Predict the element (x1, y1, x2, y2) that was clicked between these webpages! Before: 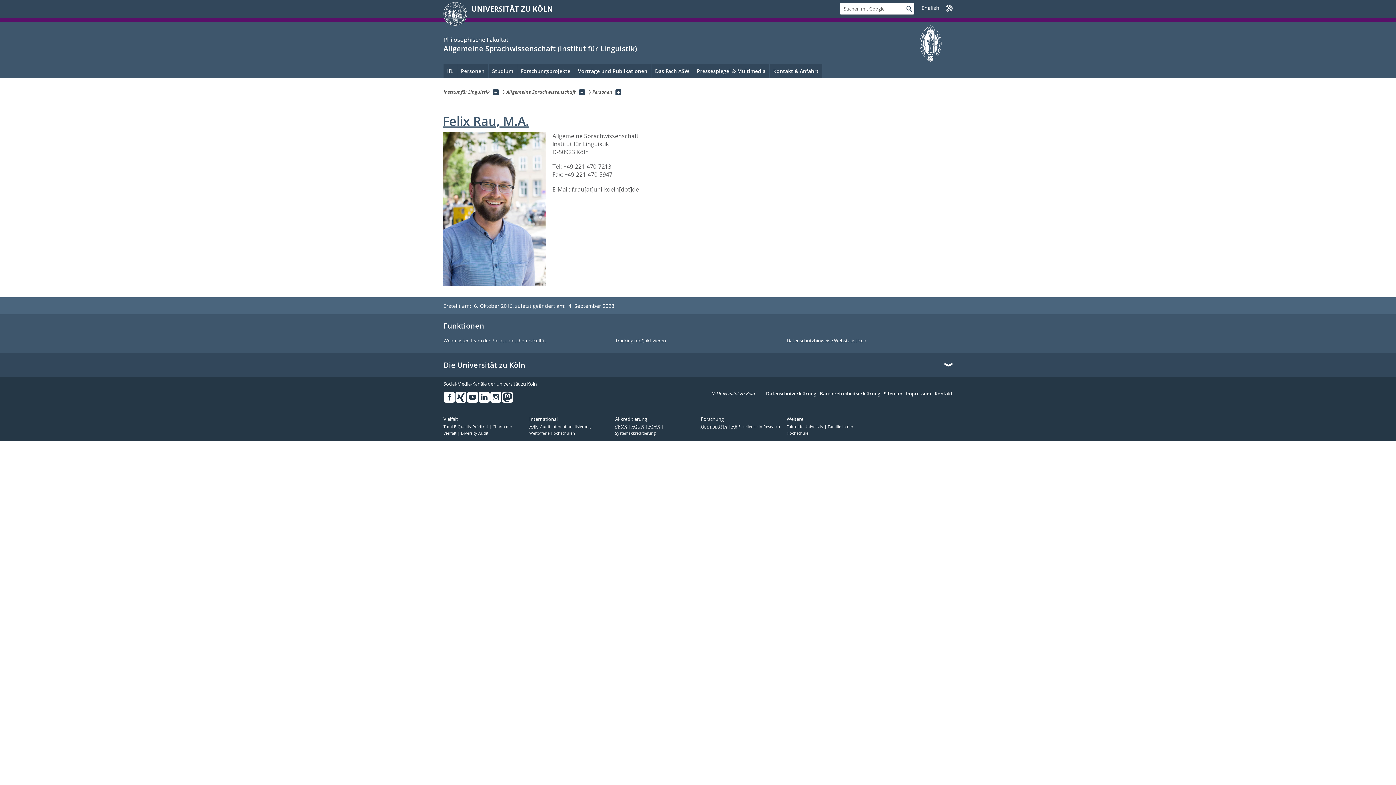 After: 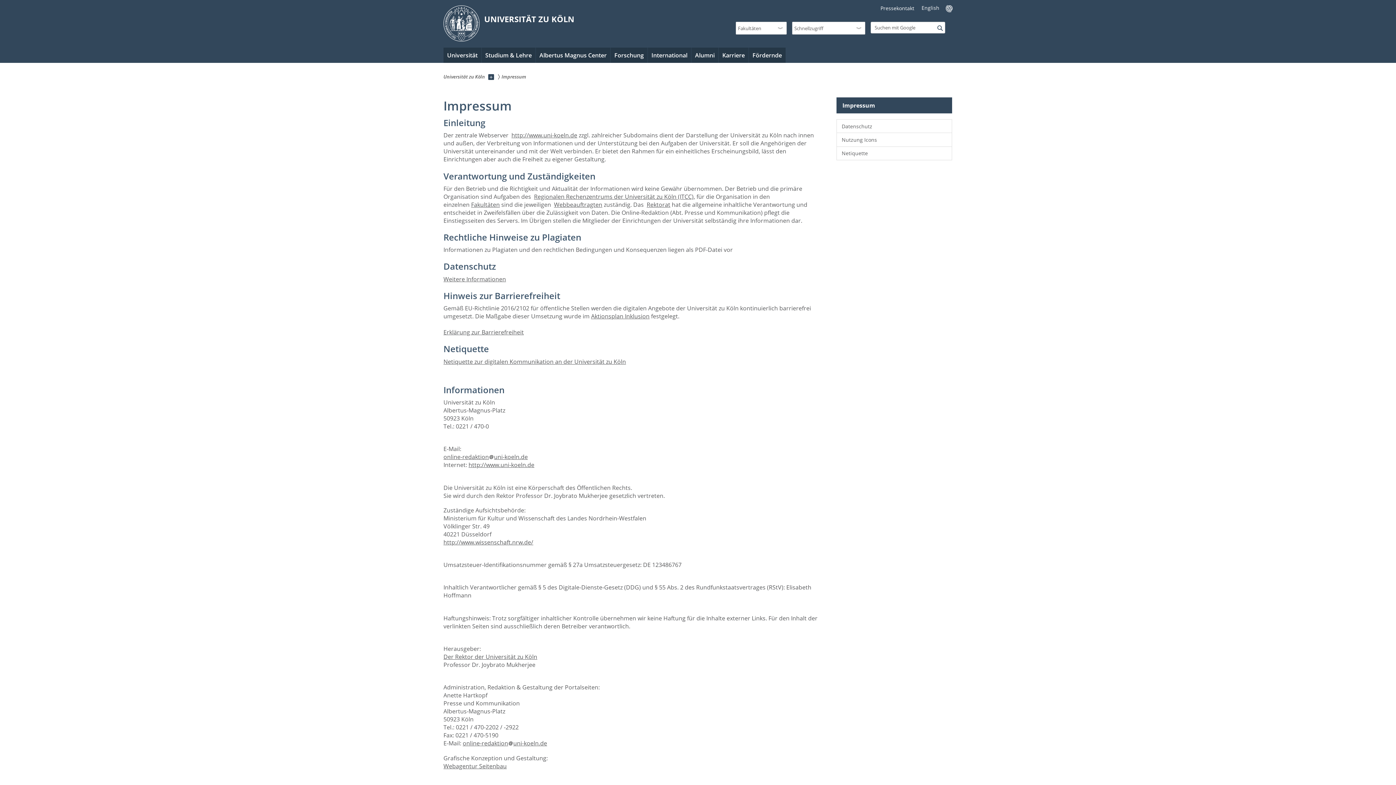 Action: label: Impressum bbox: (906, 391, 931, 396)